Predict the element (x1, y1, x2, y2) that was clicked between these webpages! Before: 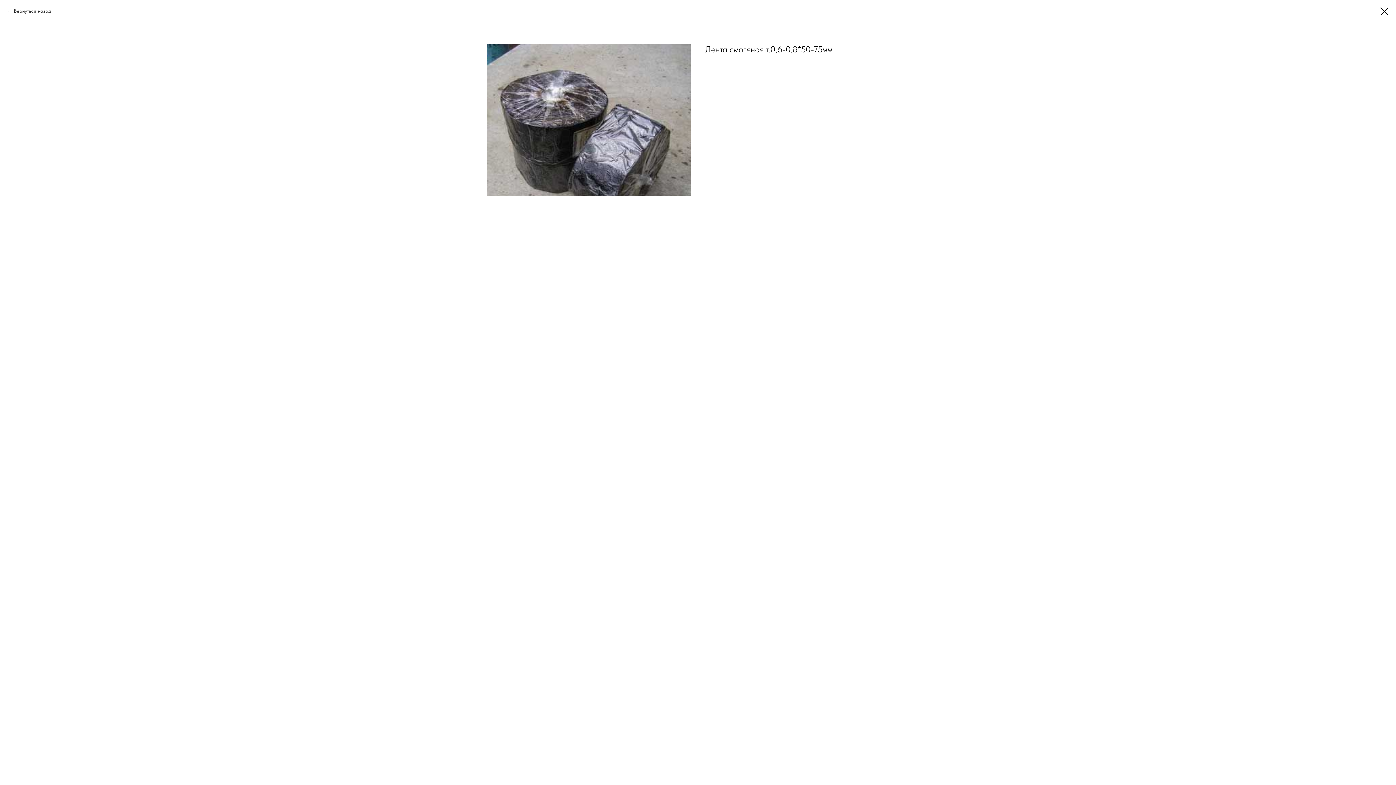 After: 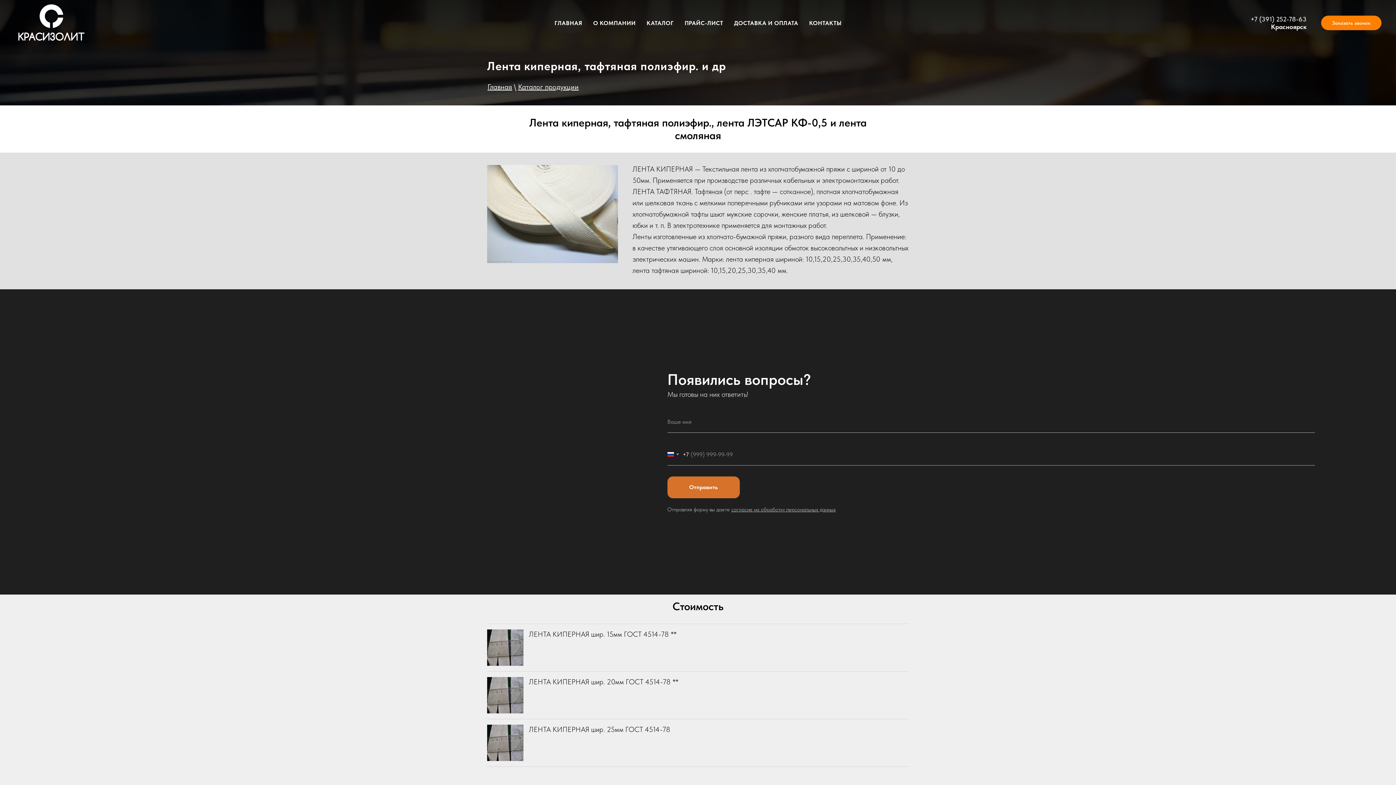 Action: bbox: (1380, 7, 1389, 15)